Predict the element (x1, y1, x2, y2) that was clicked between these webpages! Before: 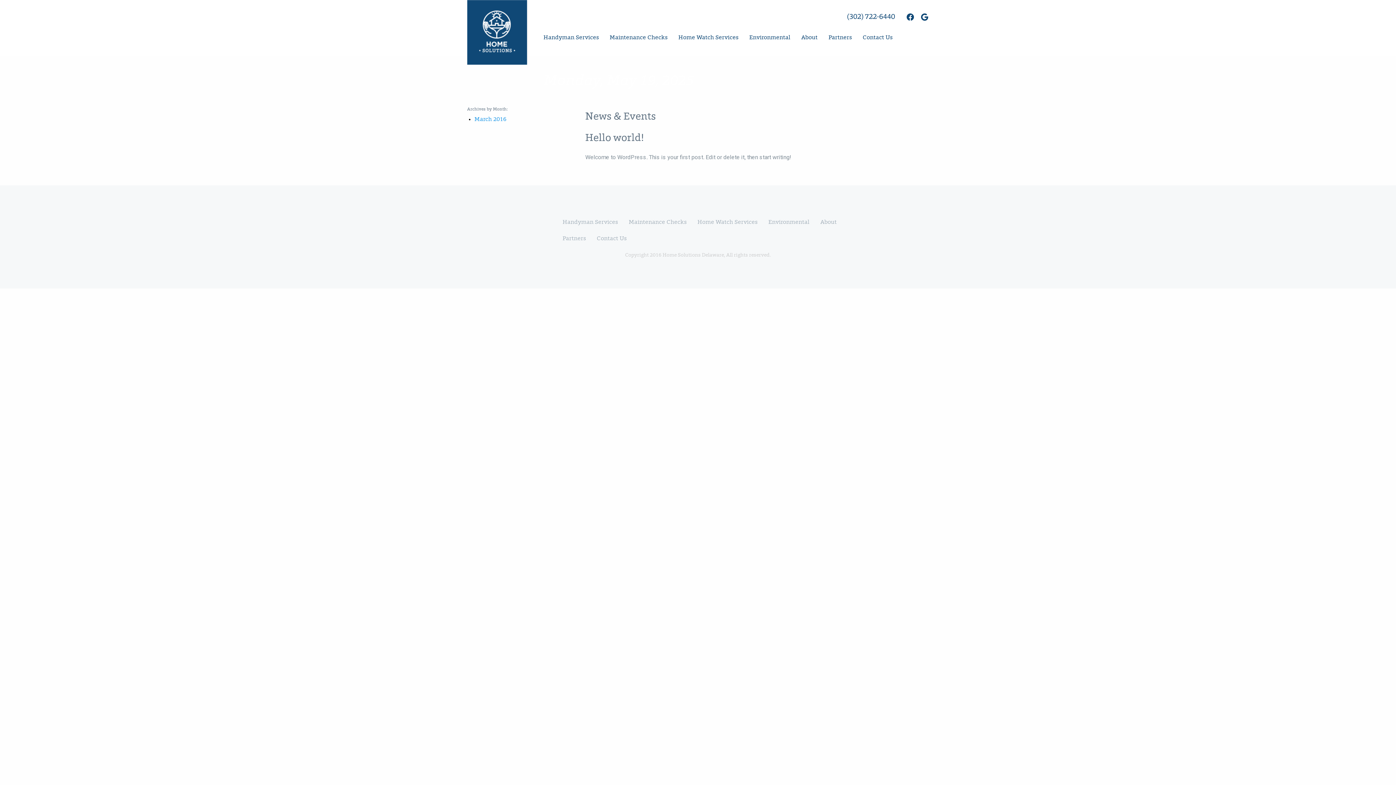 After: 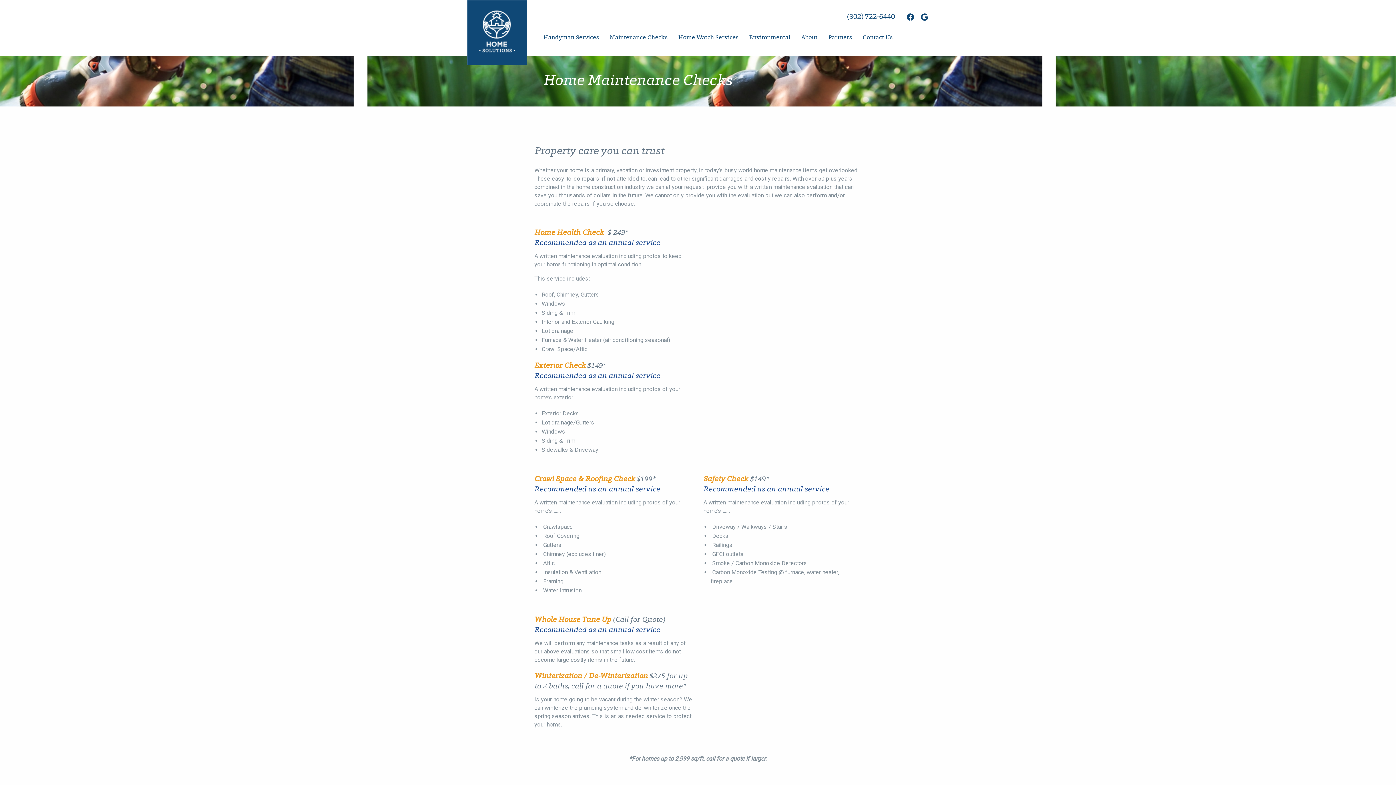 Action: label: Maintenance Checks bbox: (609, 34, 667, 40)